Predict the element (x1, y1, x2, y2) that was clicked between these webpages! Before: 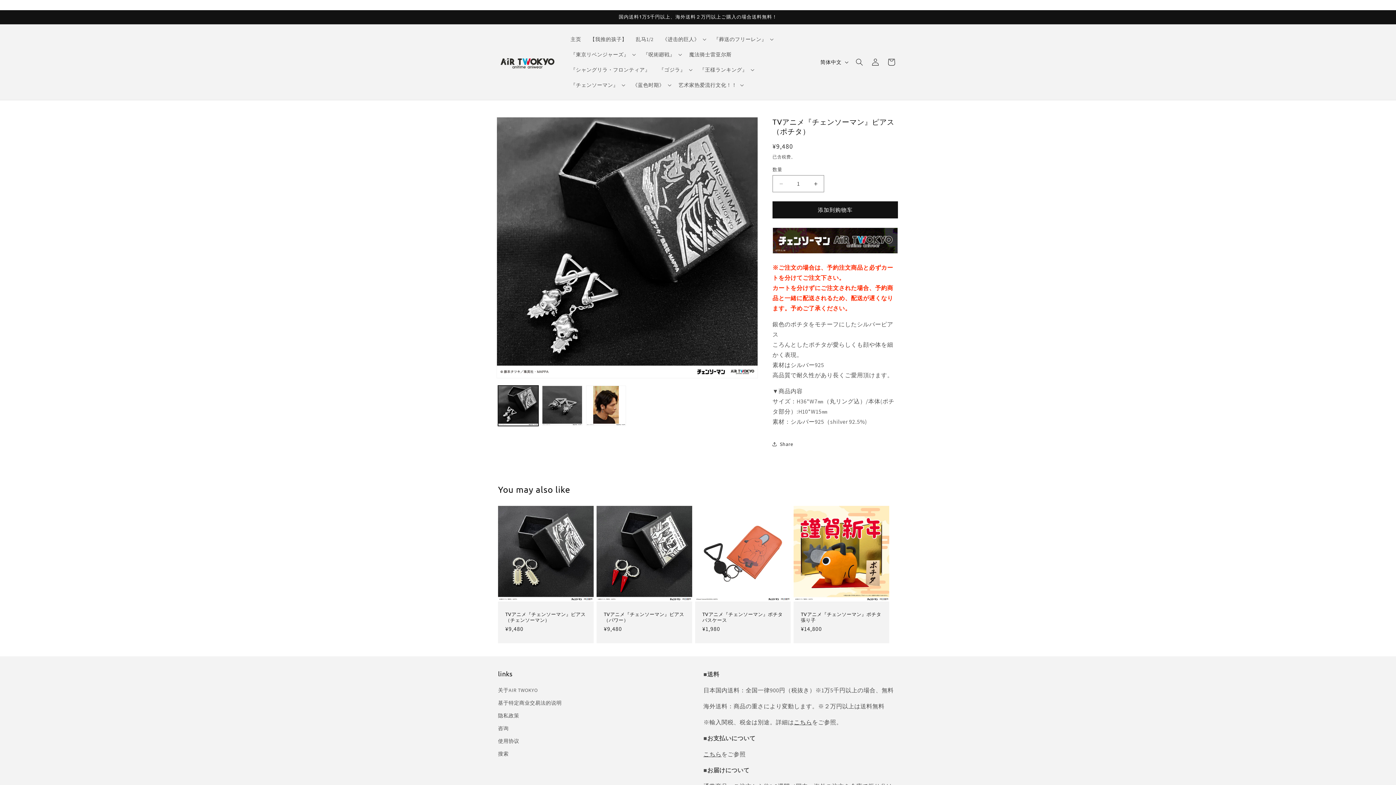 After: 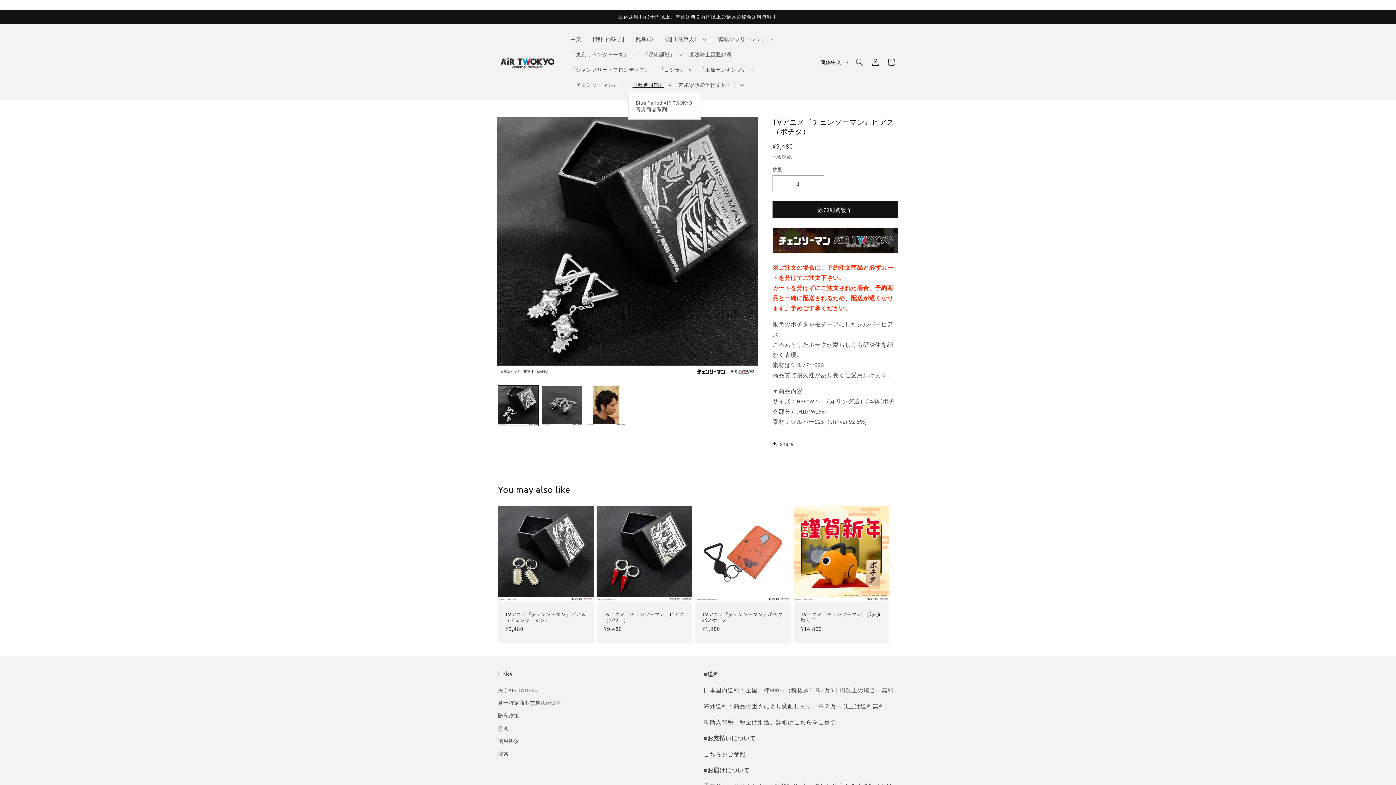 Action: label: 《蓝色时期》 bbox: (628, 77, 674, 92)